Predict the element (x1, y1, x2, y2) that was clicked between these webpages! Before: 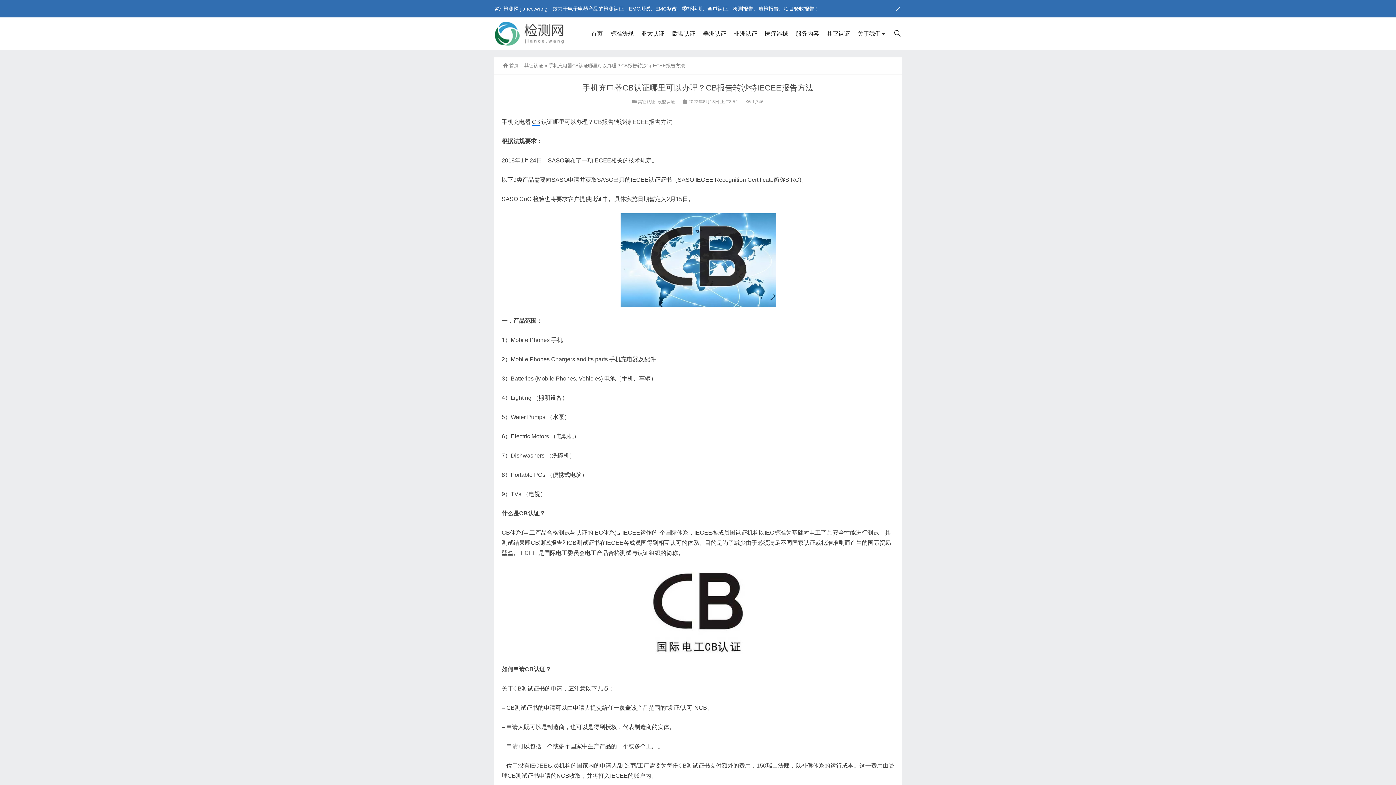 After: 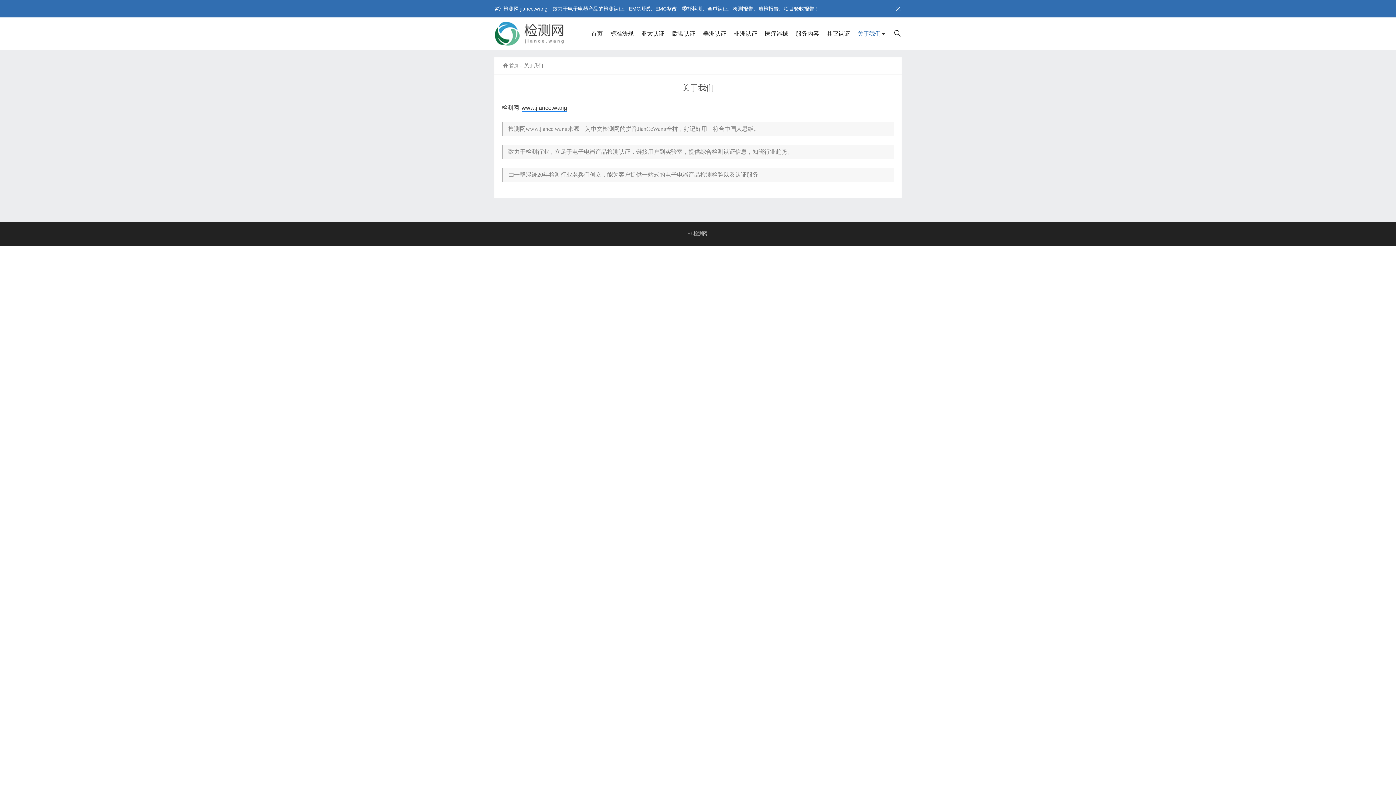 Action: bbox: (854, 17, 888, 50) label: 关于我们